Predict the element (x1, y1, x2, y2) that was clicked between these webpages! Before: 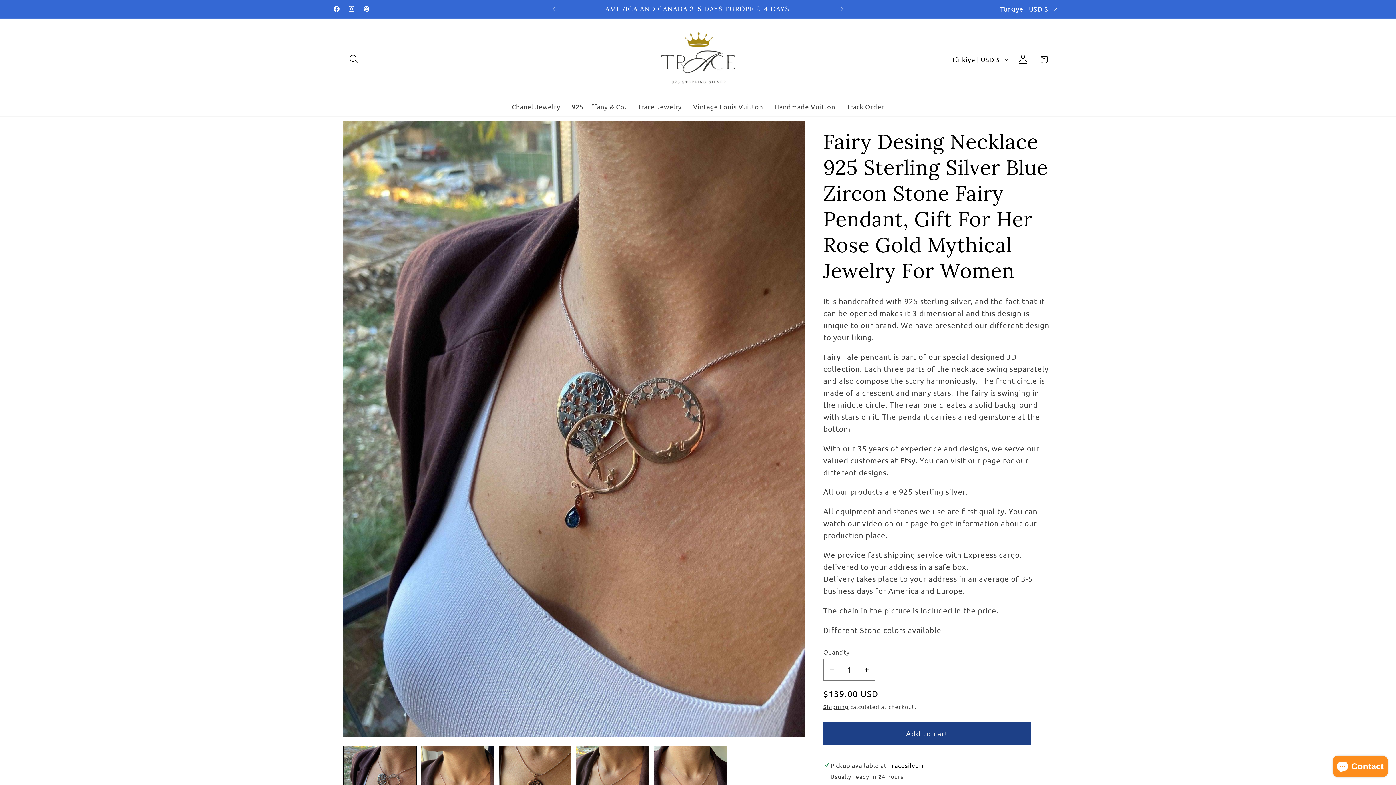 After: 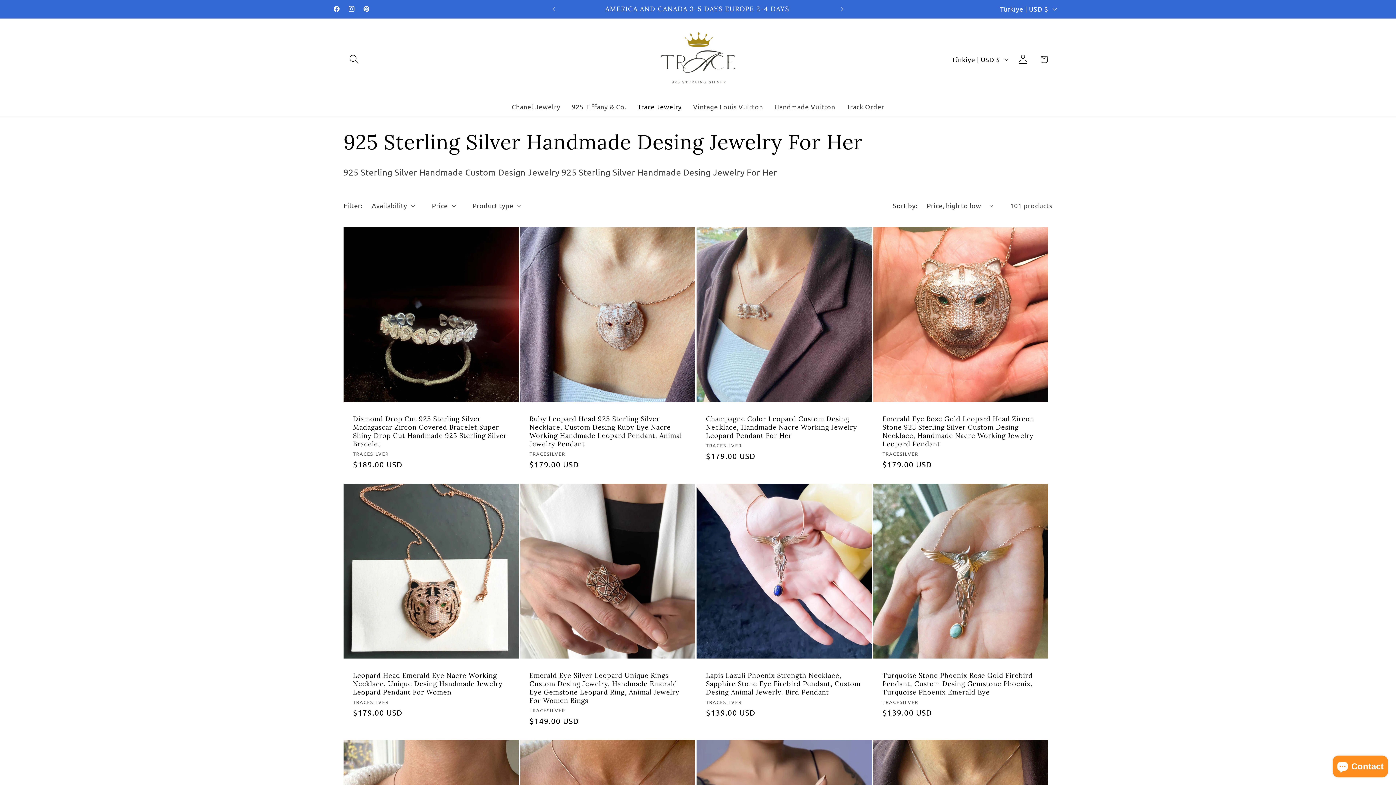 Action: label: Trace Jewelry bbox: (632, 97, 687, 116)